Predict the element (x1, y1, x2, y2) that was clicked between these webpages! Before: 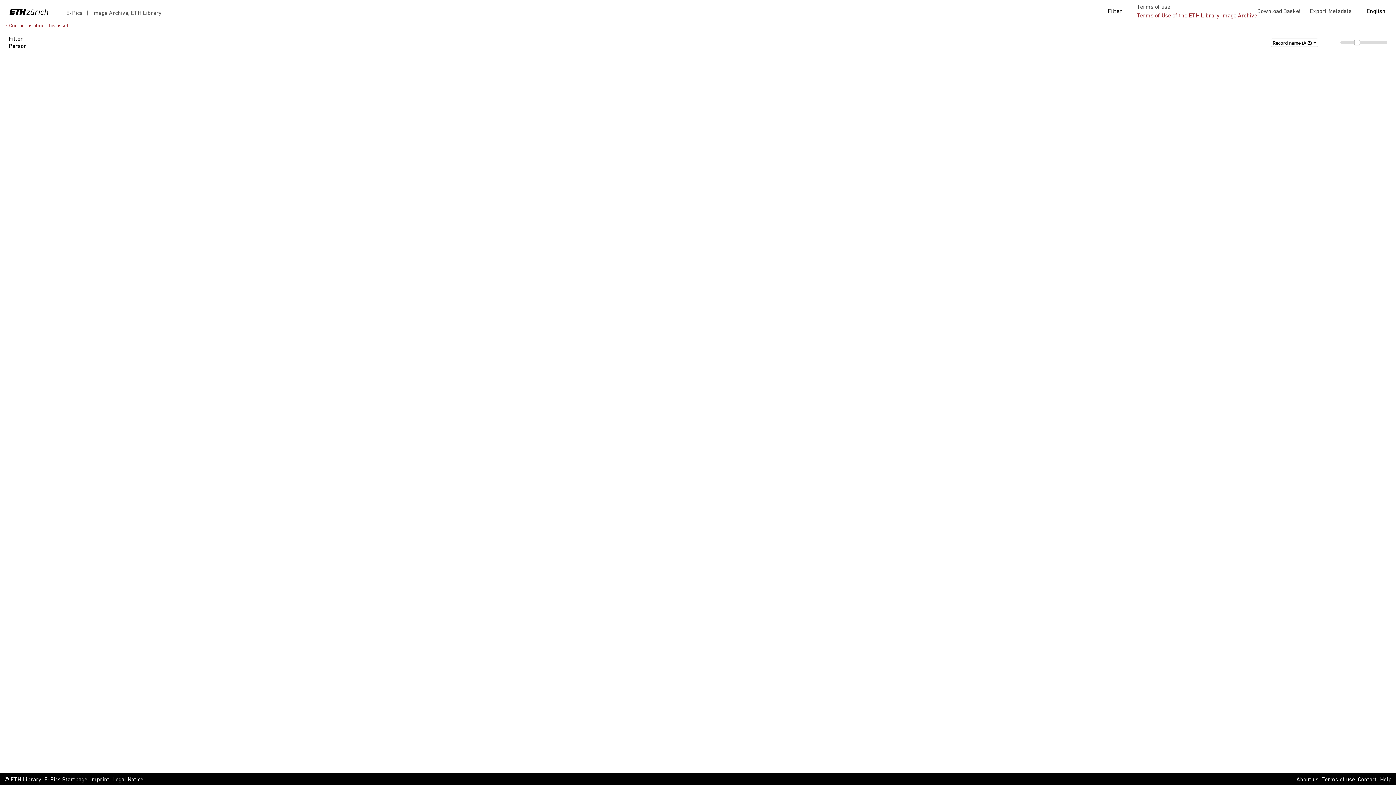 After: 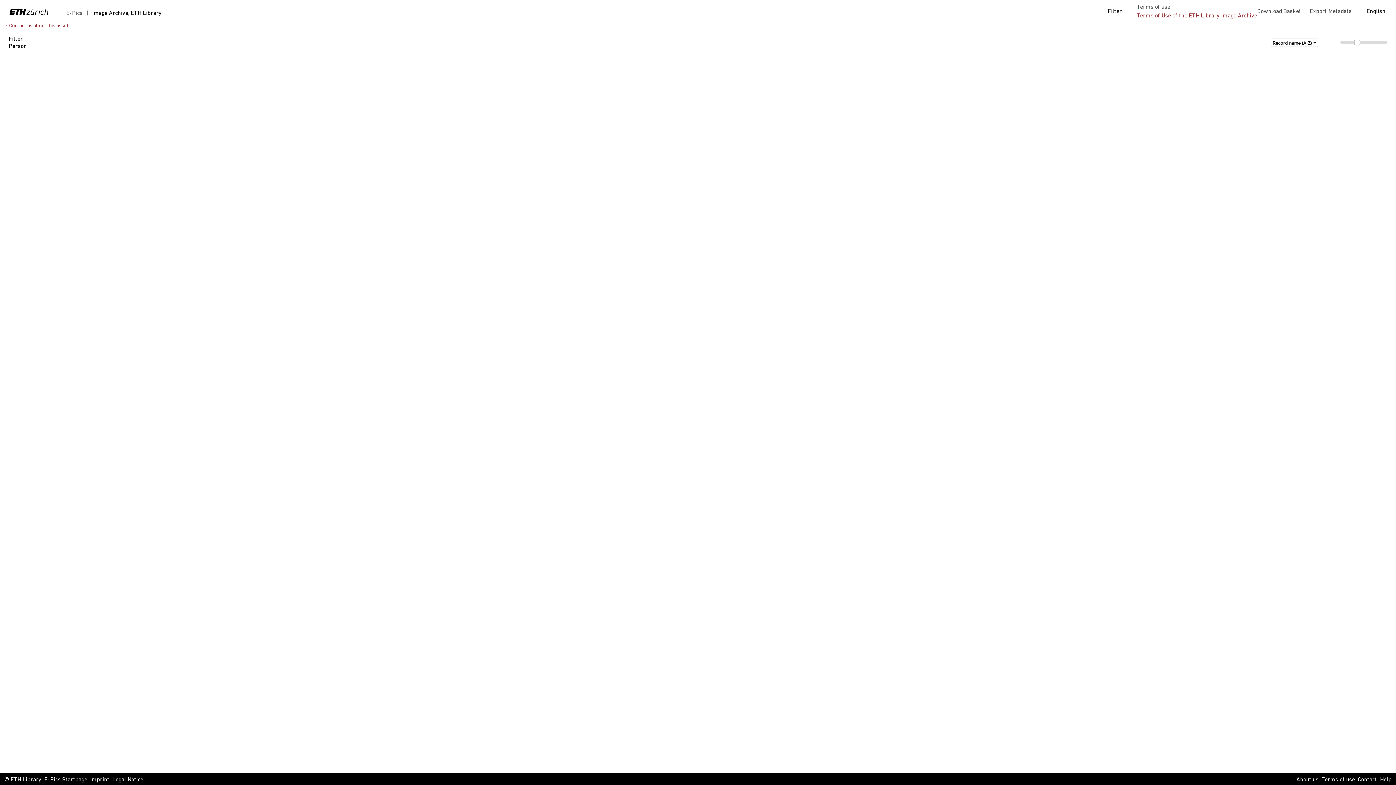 Action: bbox: (85, 9, 161, 17) label: Image Archive, ETH Library